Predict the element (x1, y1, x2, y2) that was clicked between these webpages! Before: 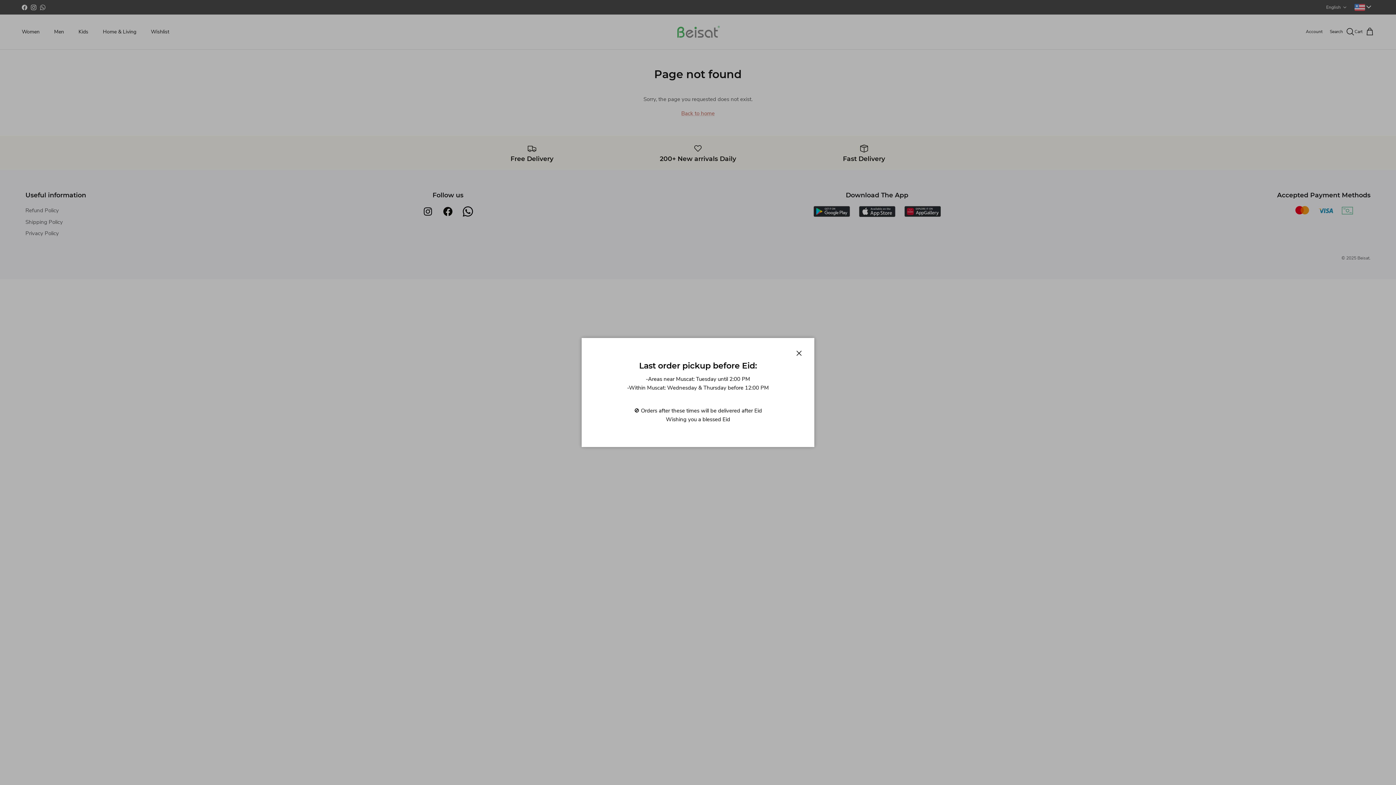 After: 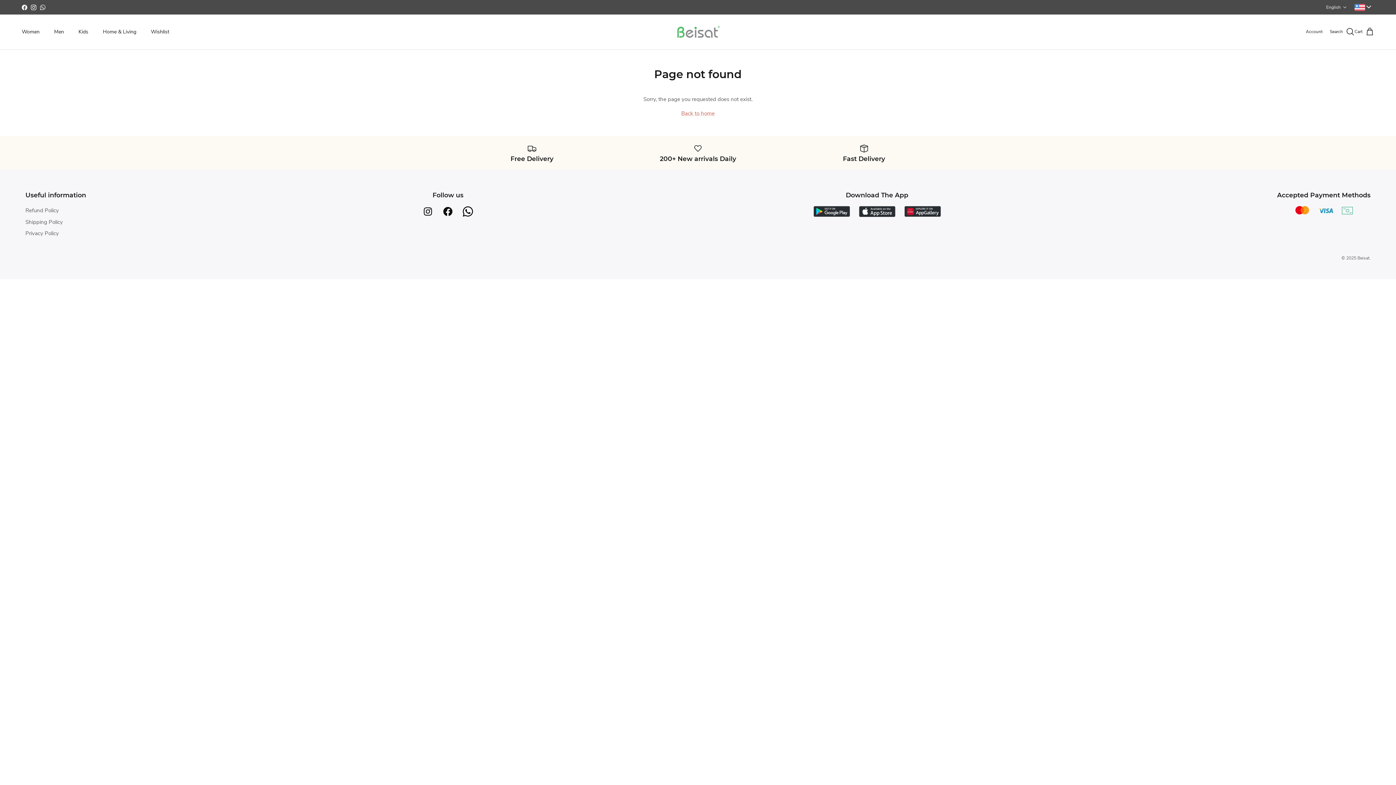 Action: label: Close bbox: (791, 345, 807, 361)